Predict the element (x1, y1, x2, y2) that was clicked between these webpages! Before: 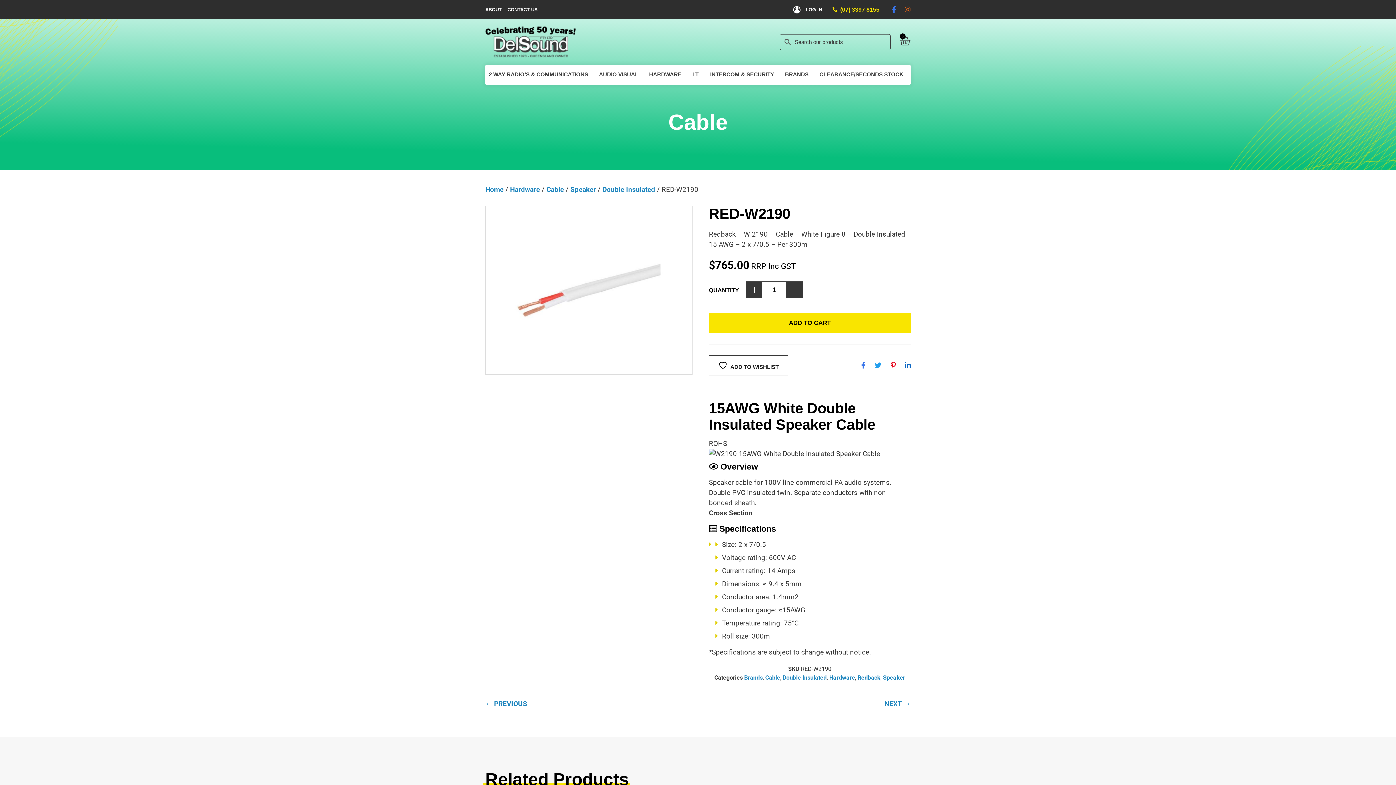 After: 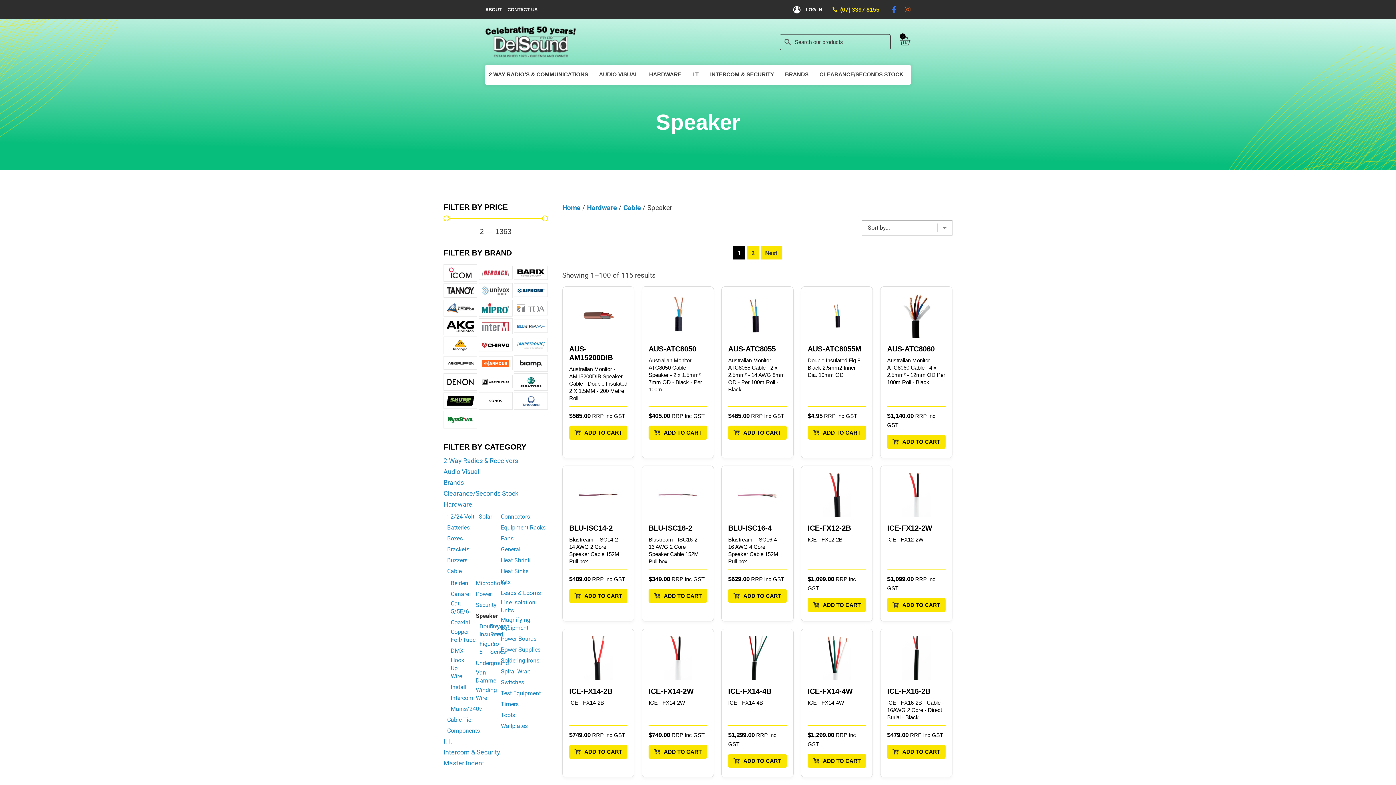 Action: label: Speaker bbox: (570, 185, 596, 193)